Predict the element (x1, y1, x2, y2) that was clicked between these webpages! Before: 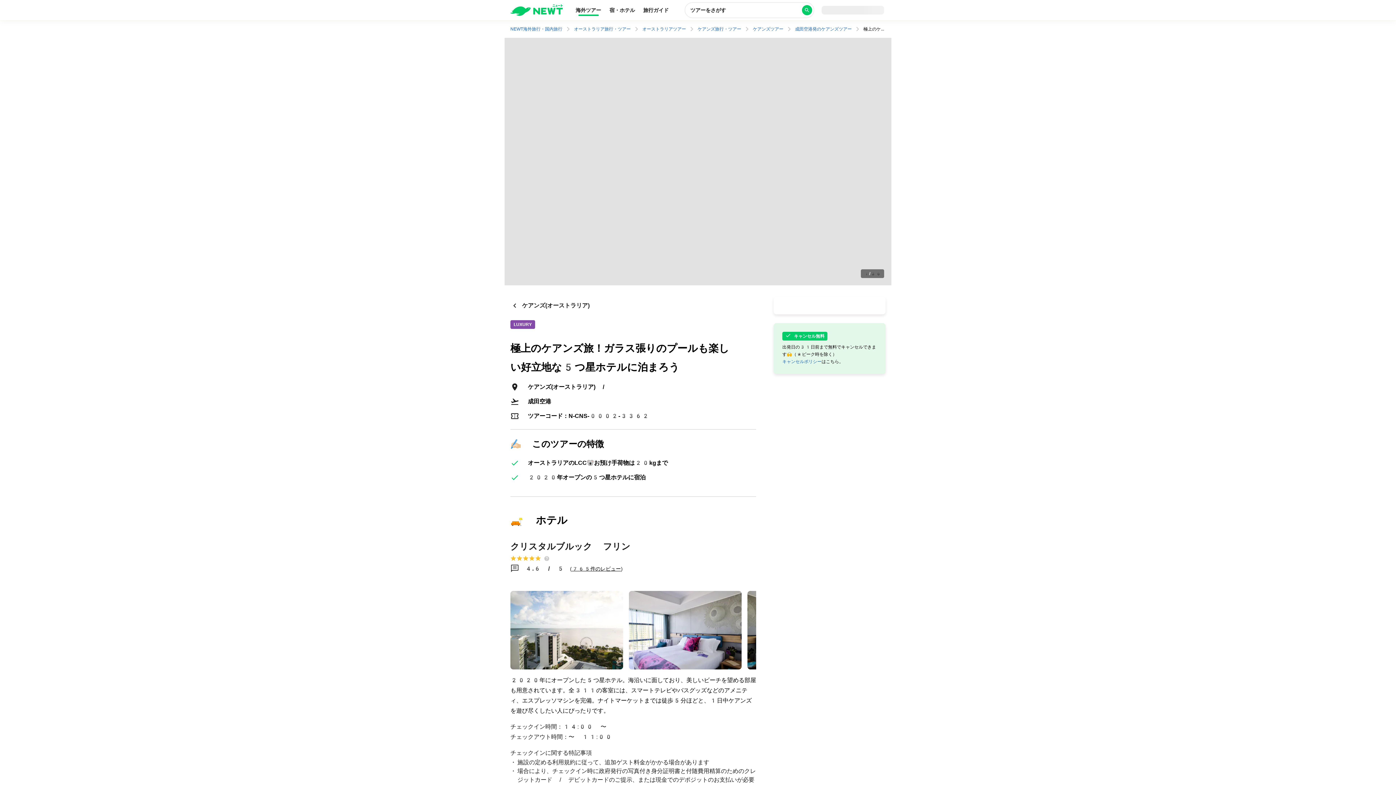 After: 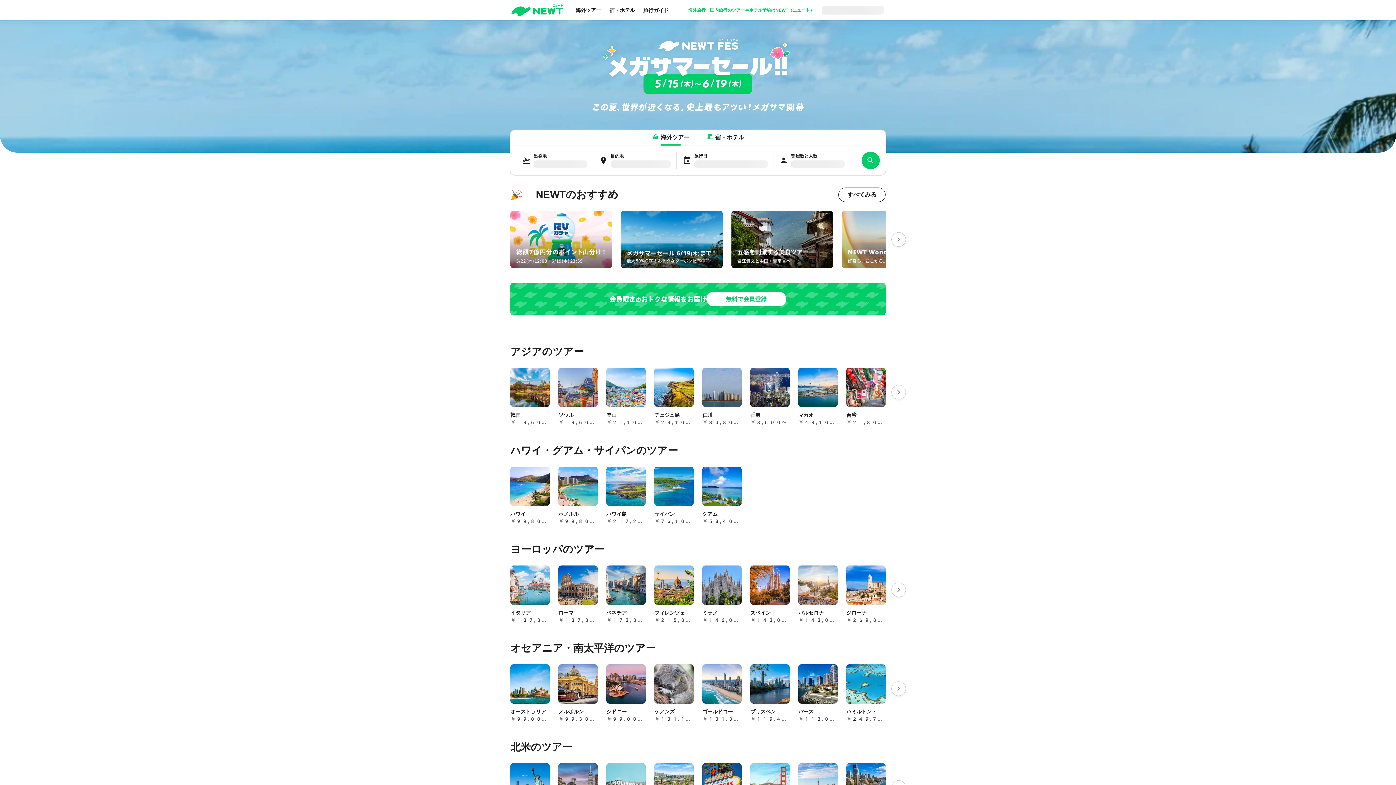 Action: bbox: (510, 10, 562, 17)